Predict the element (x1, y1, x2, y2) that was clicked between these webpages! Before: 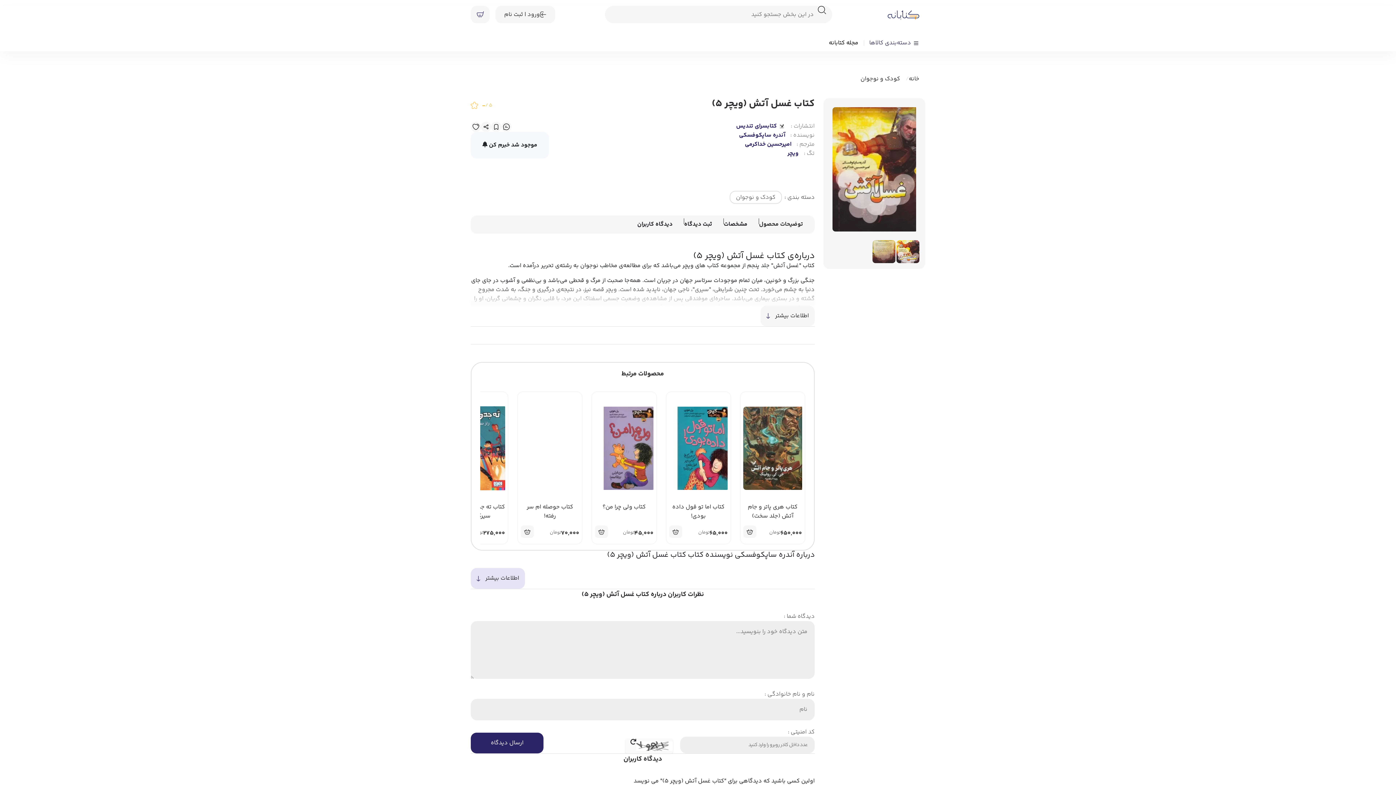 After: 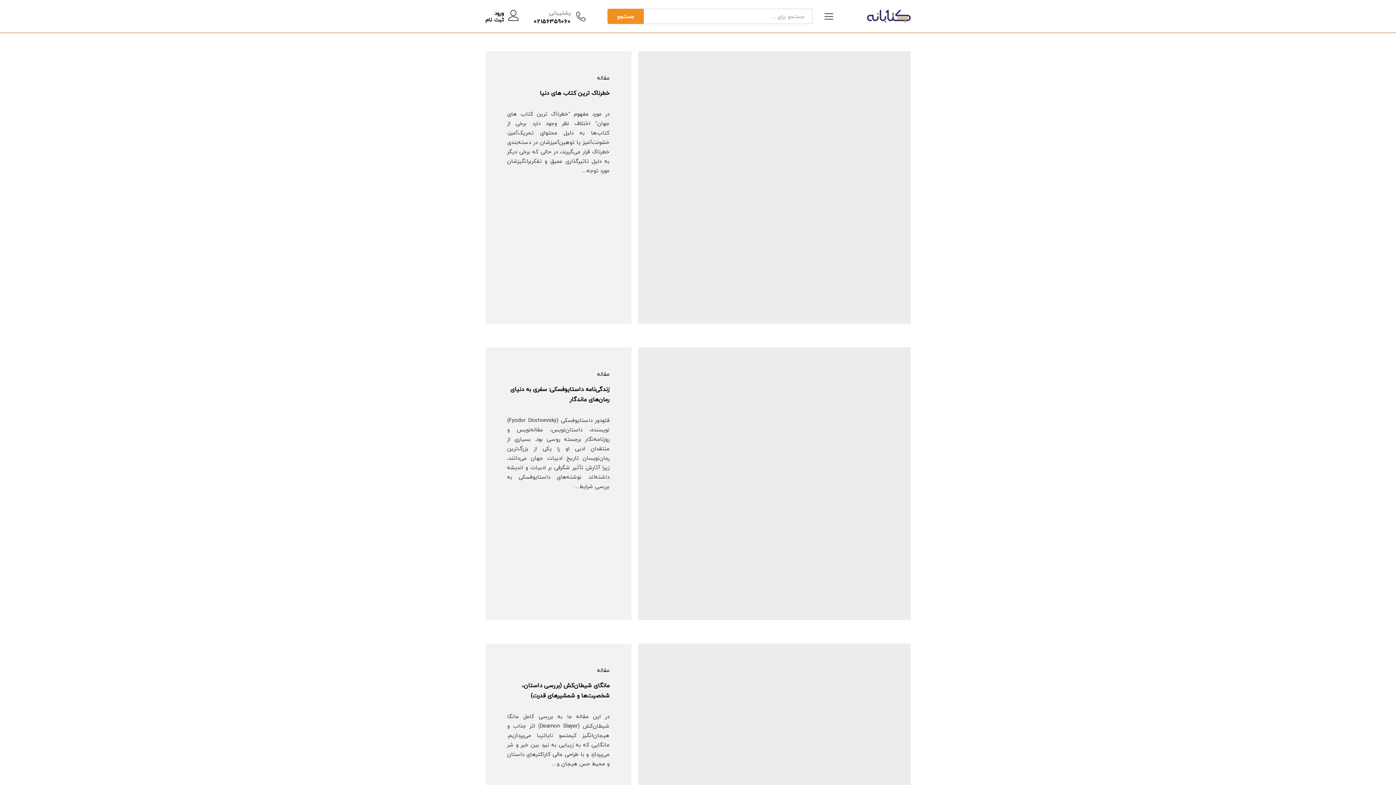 Action: label: مجله کتابانه bbox: (823, 38, 864, 47)